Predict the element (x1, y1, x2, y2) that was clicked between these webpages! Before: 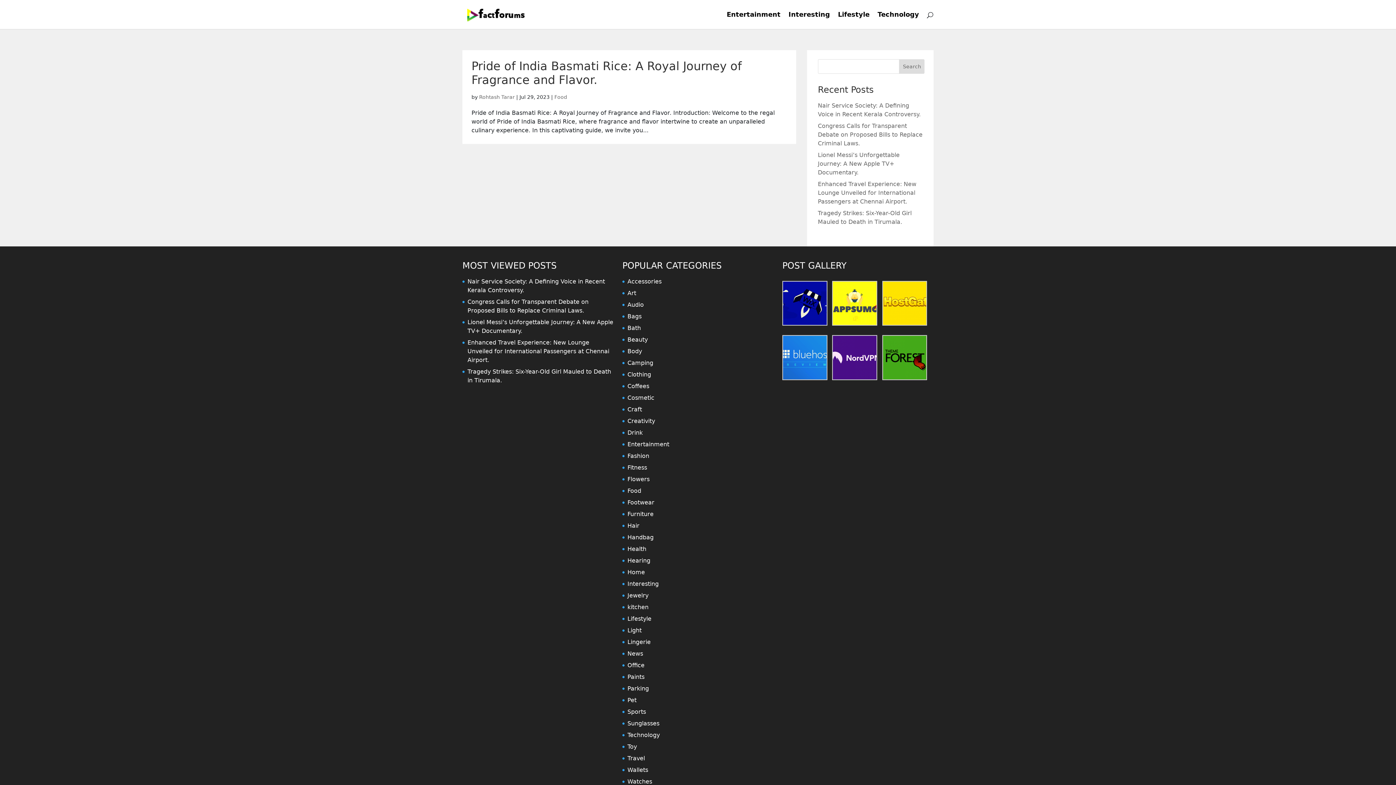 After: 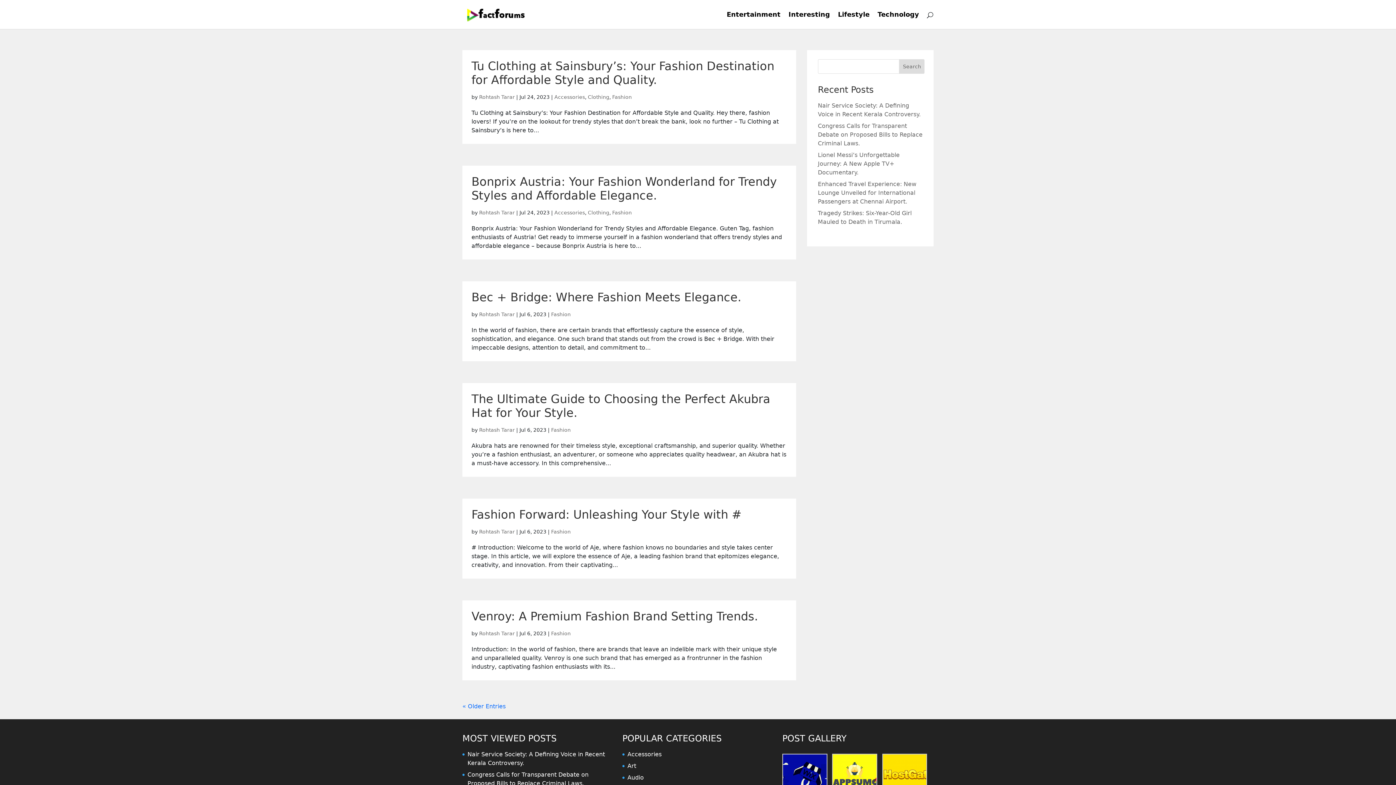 Action: label: Fashion bbox: (627, 452, 649, 459)